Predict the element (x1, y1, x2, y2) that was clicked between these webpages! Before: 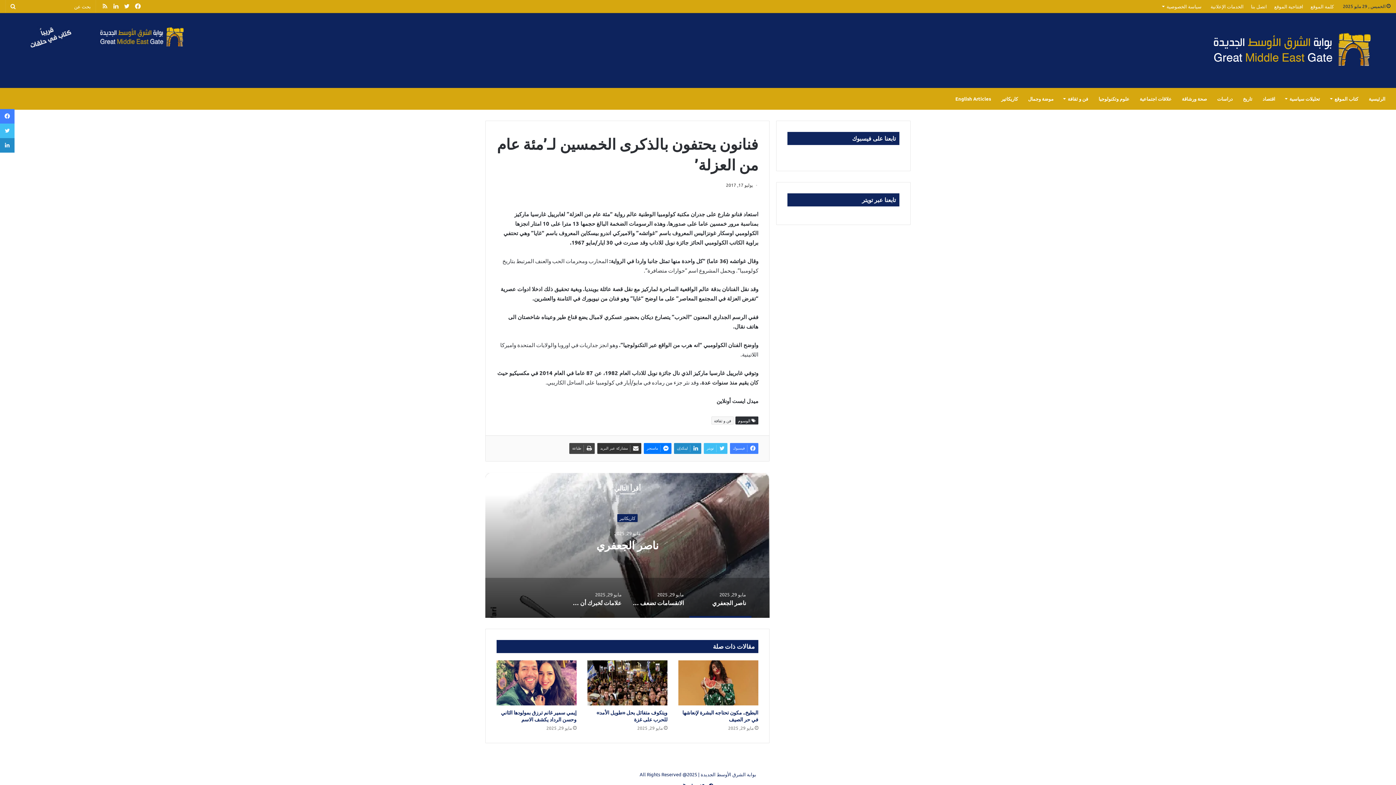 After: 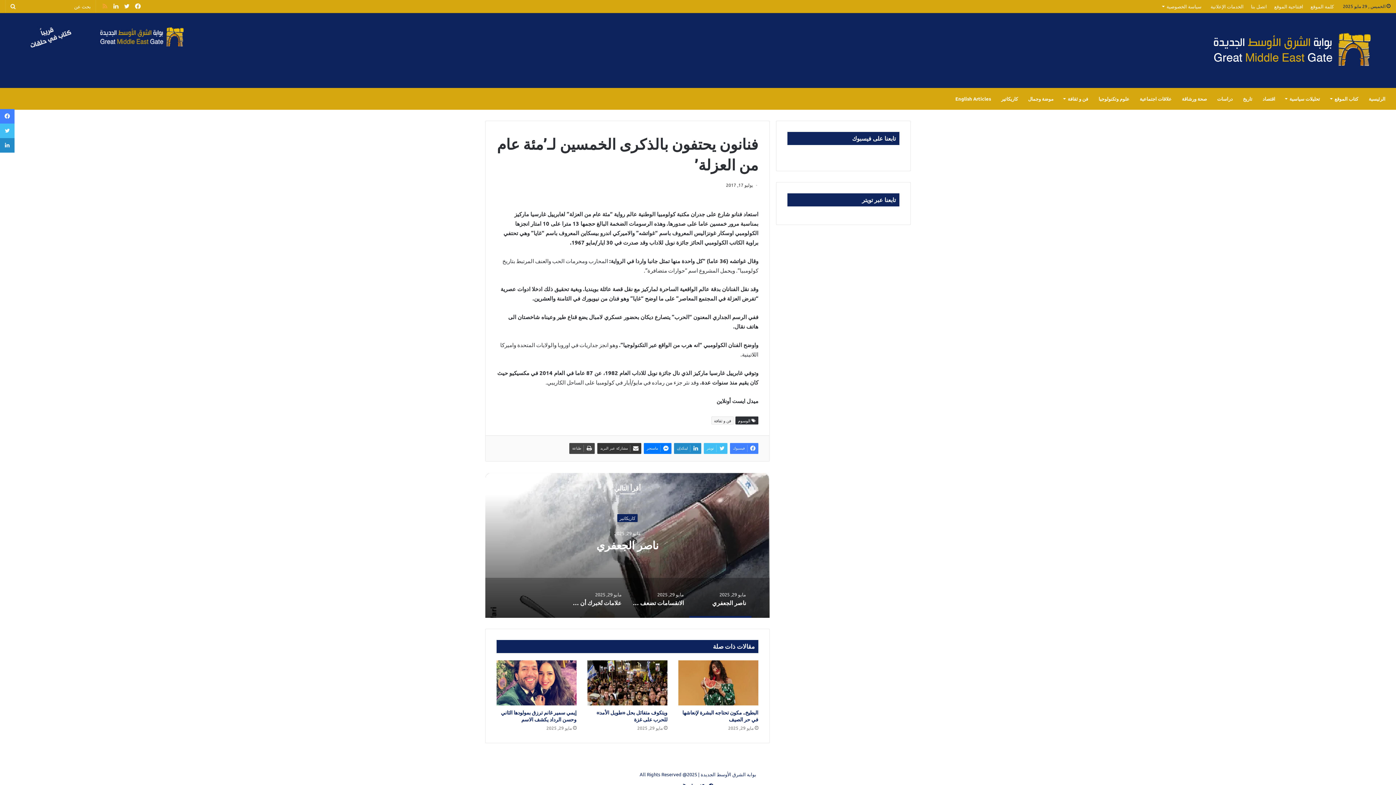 Action: bbox: (99, 0, 110, 12) label: ملخص الموقع RSS